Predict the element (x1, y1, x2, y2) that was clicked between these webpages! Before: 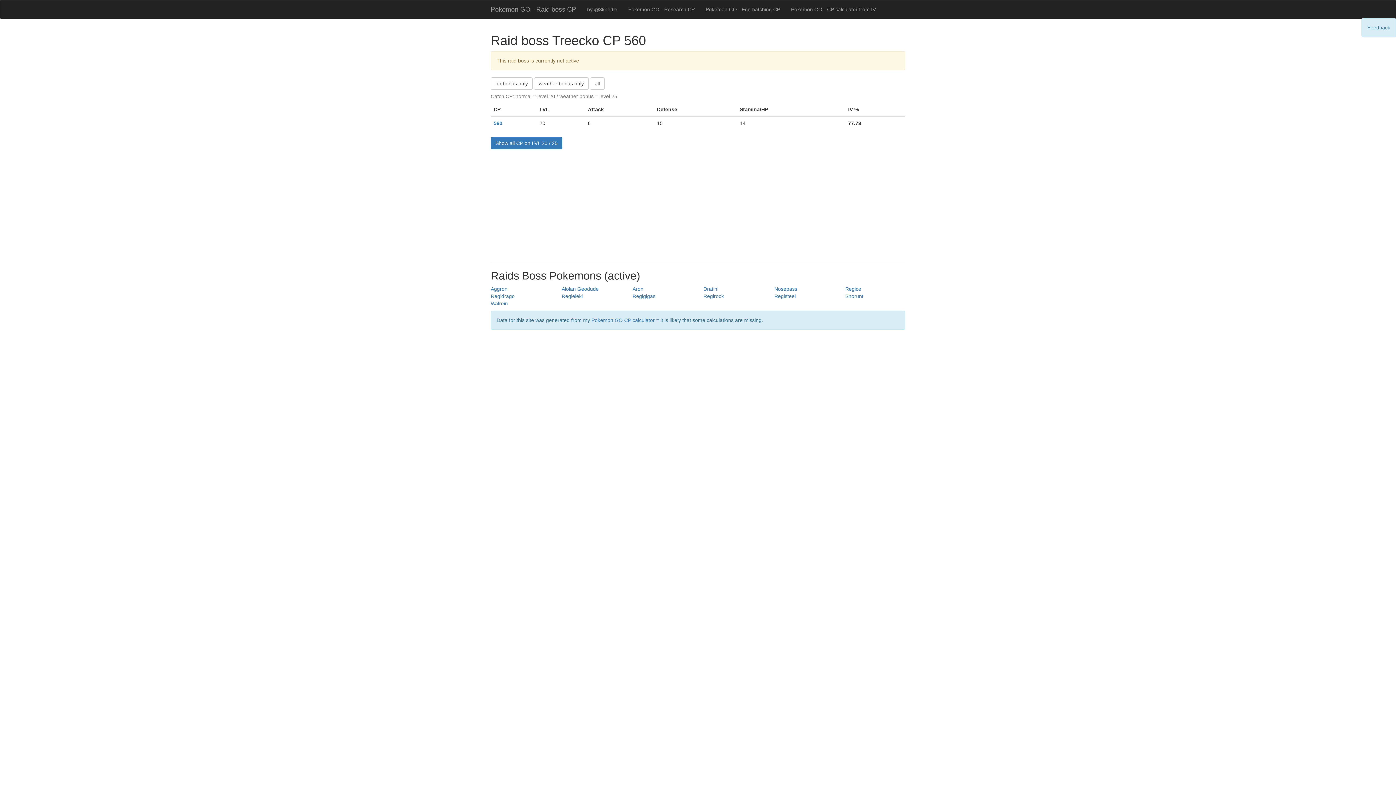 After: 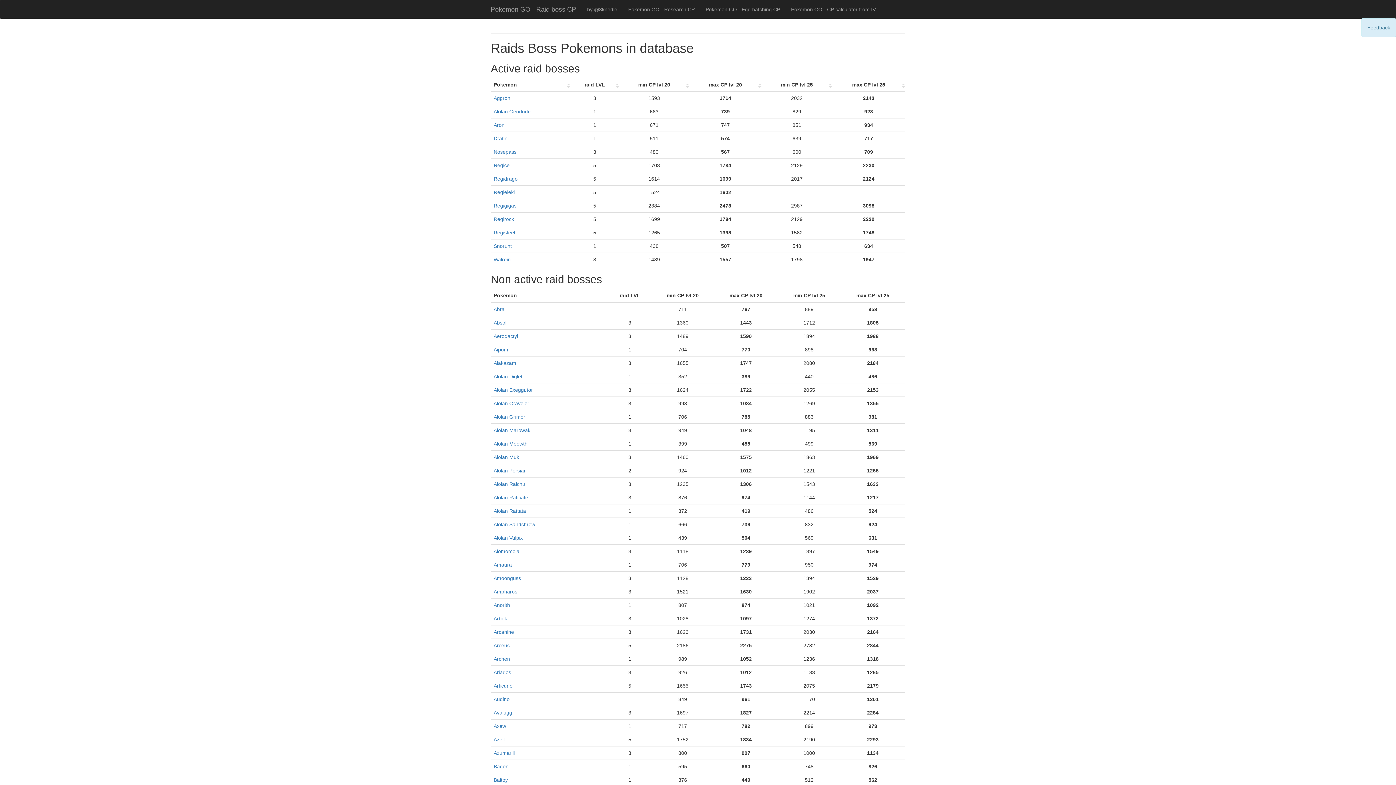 Action: label: Pokemon GO - Raid boss CP bbox: (485, 0, 581, 18)